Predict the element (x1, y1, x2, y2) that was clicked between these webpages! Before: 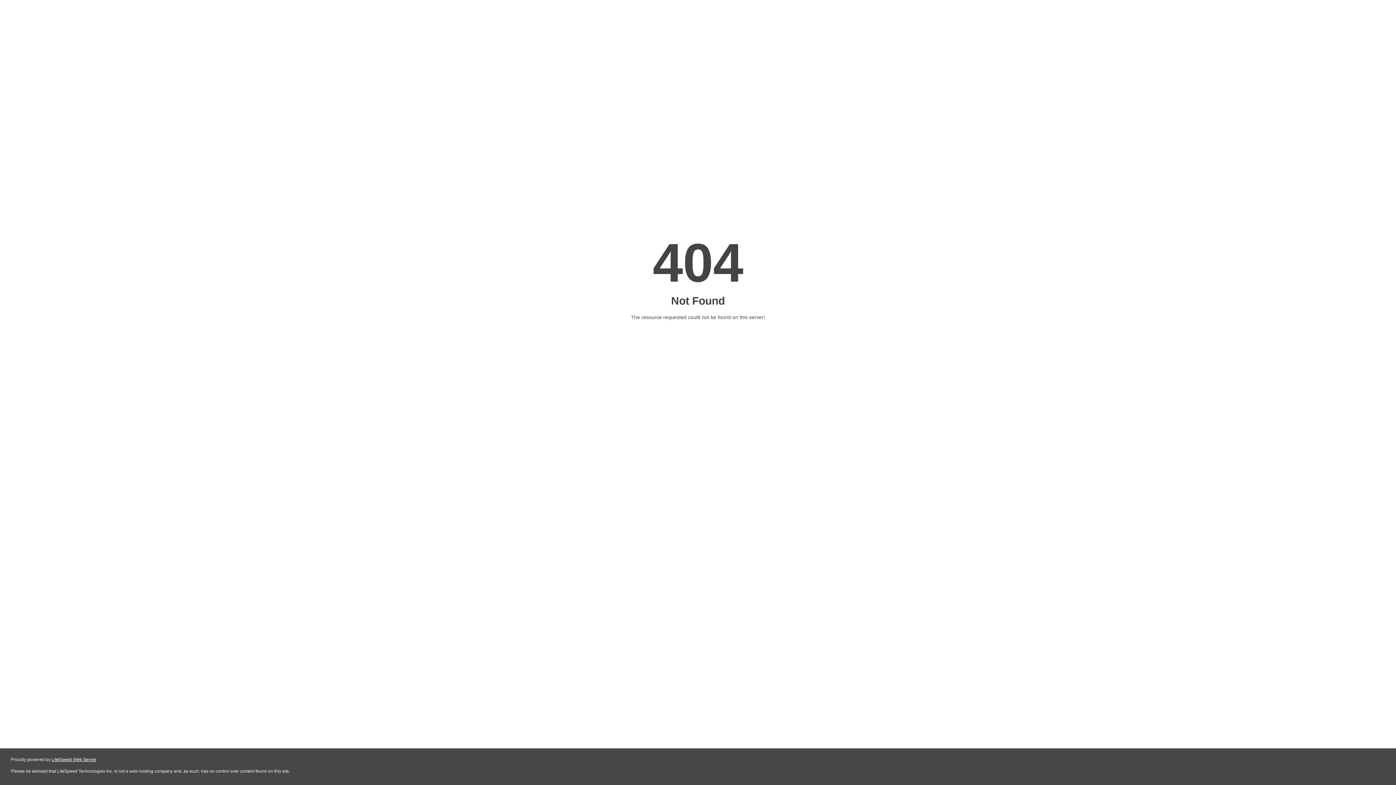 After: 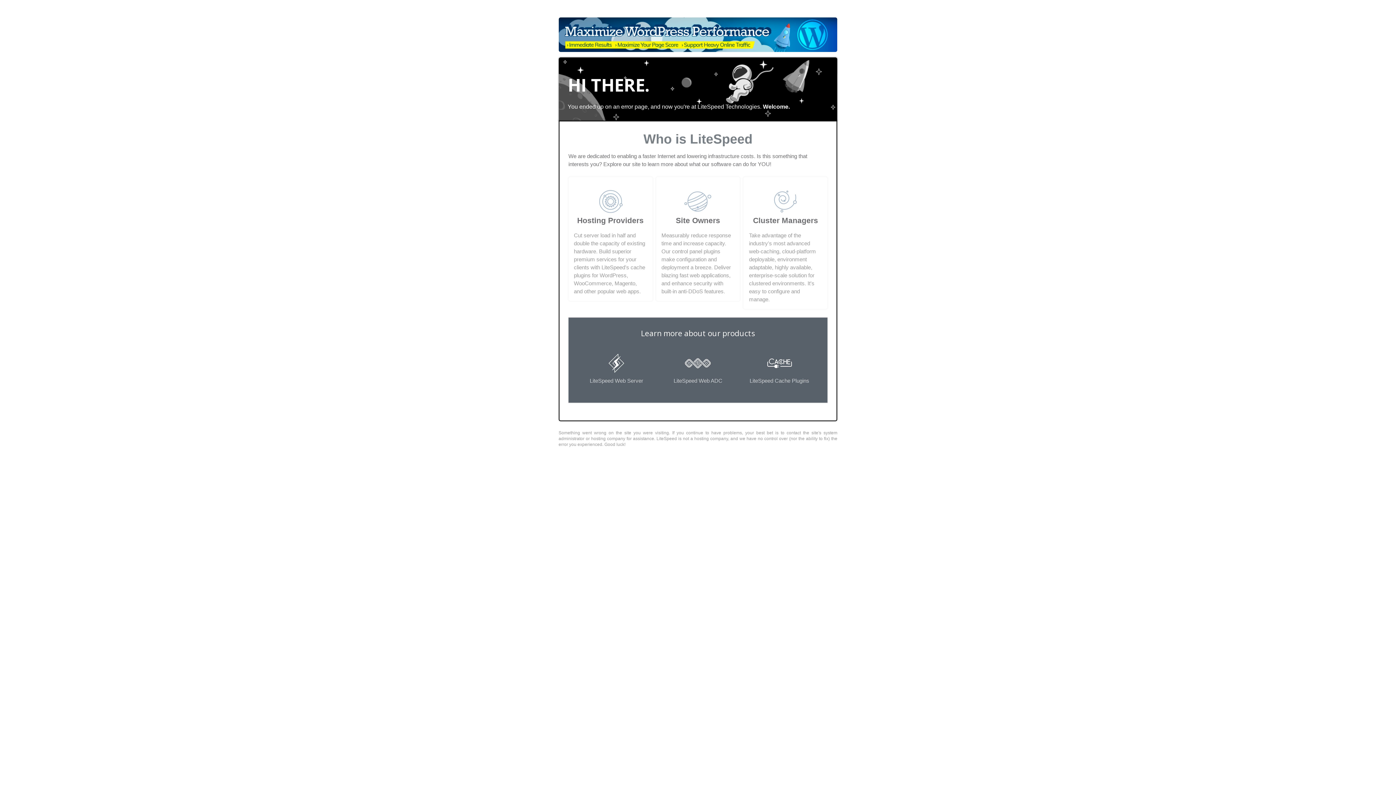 Action: bbox: (51, 757, 96, 762) label: LiteSpeed Web Server